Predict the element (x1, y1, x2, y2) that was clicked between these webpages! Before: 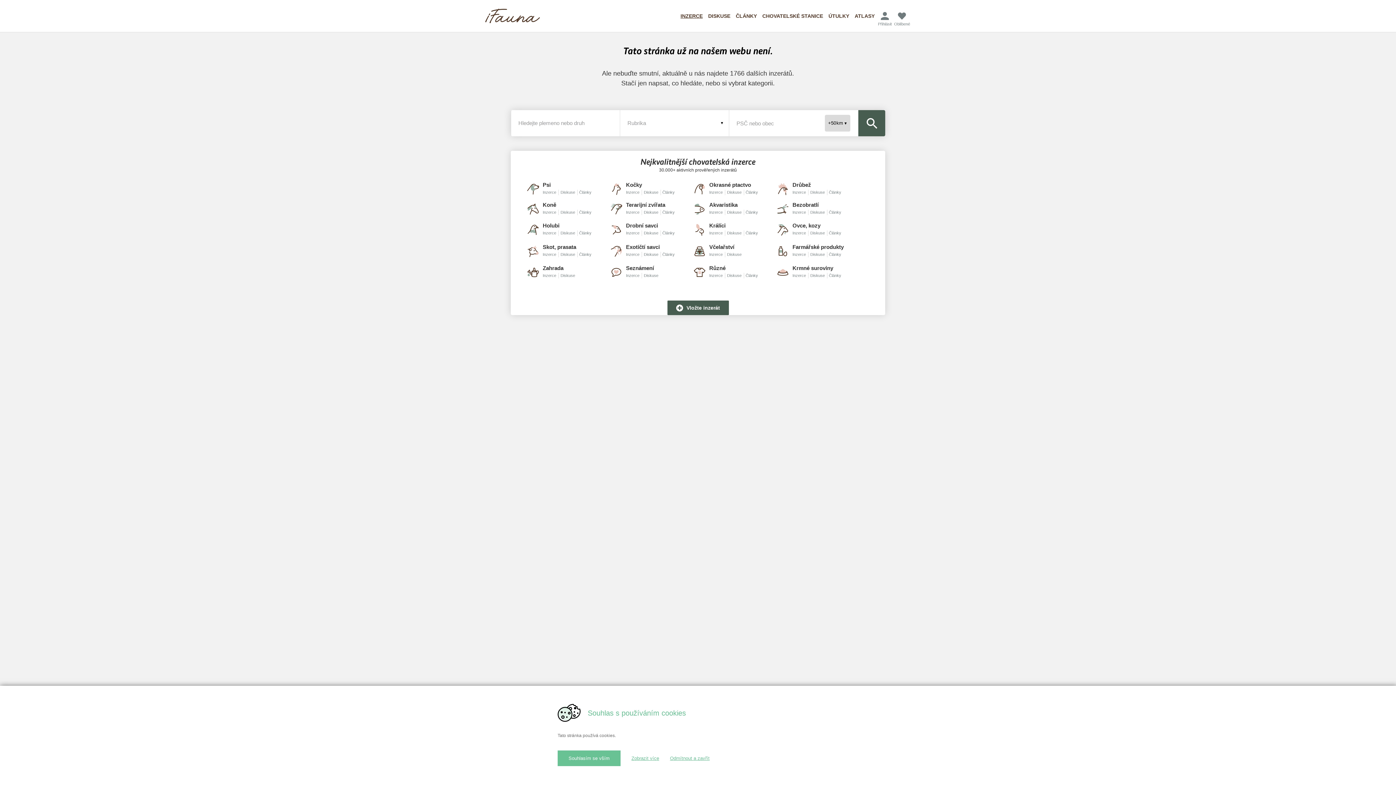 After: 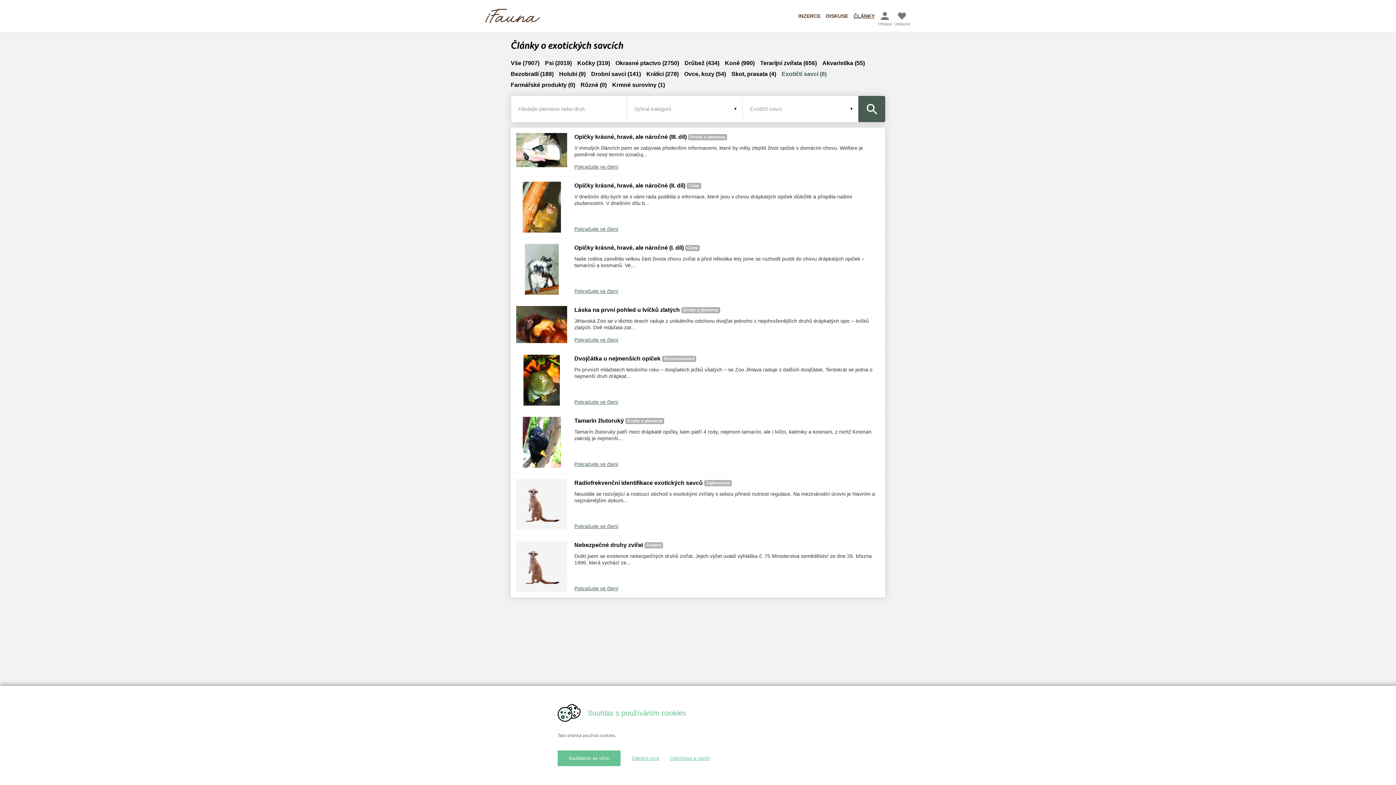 Action: label: Články bbox: (662, 251, 674, 257)